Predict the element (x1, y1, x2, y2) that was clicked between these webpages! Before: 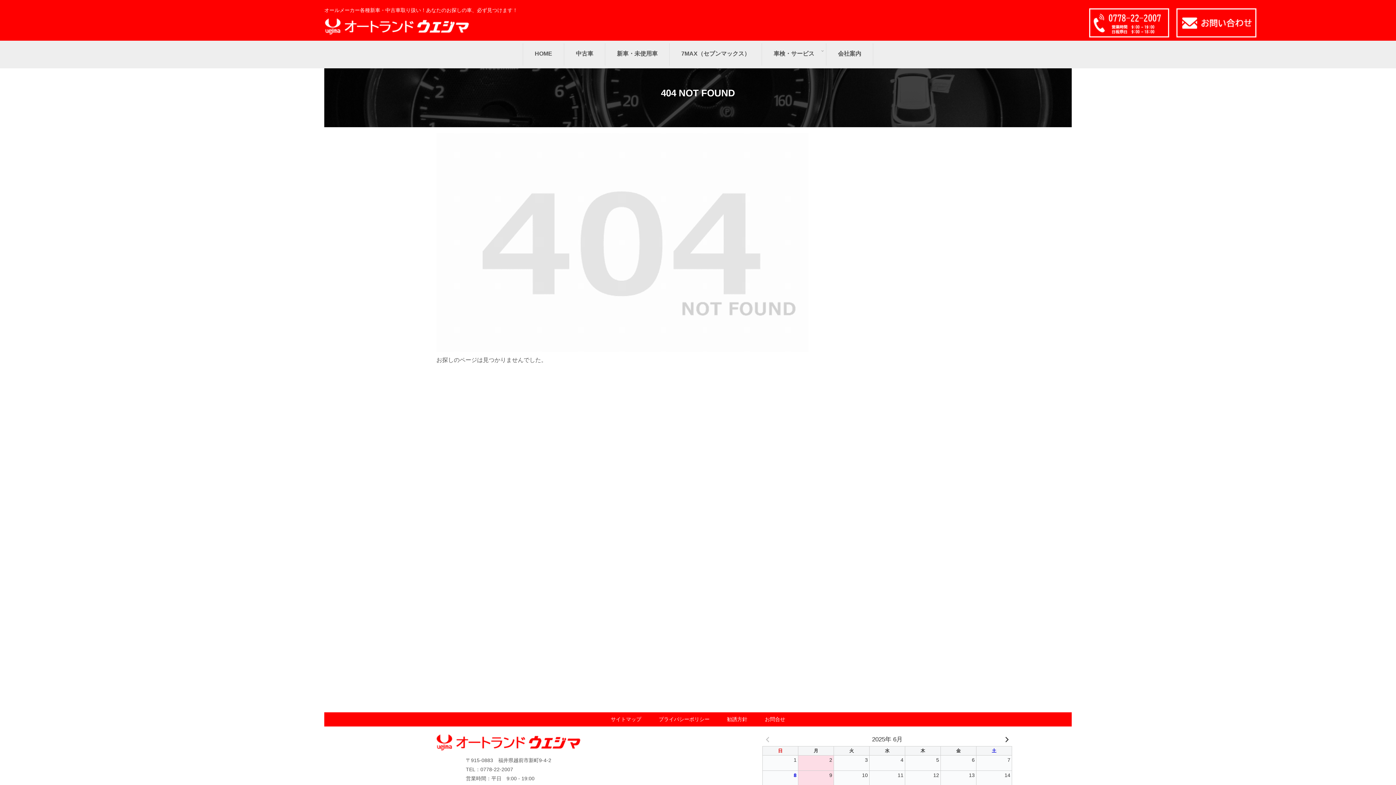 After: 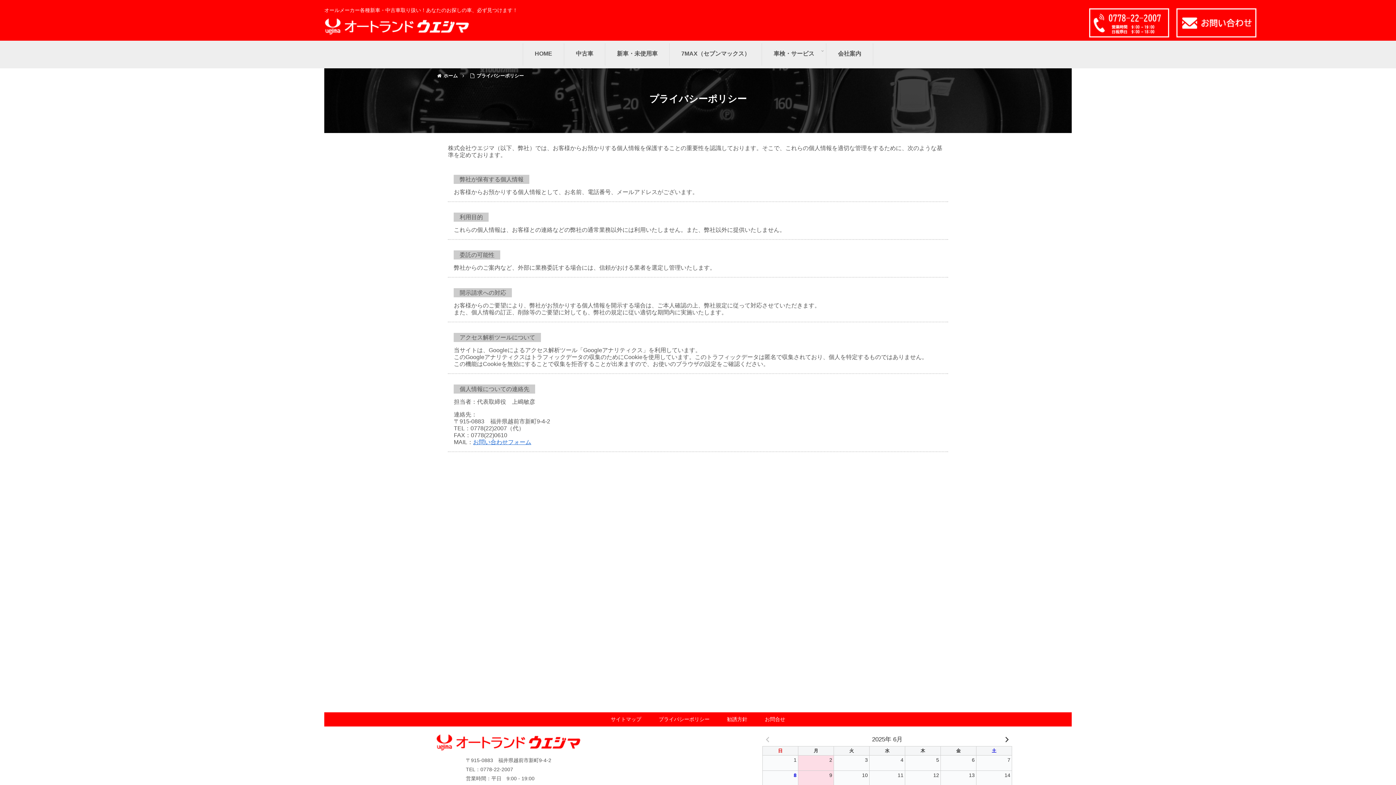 Action: label: プライバシーポリシー bbox: (655, 715, 713, 724)